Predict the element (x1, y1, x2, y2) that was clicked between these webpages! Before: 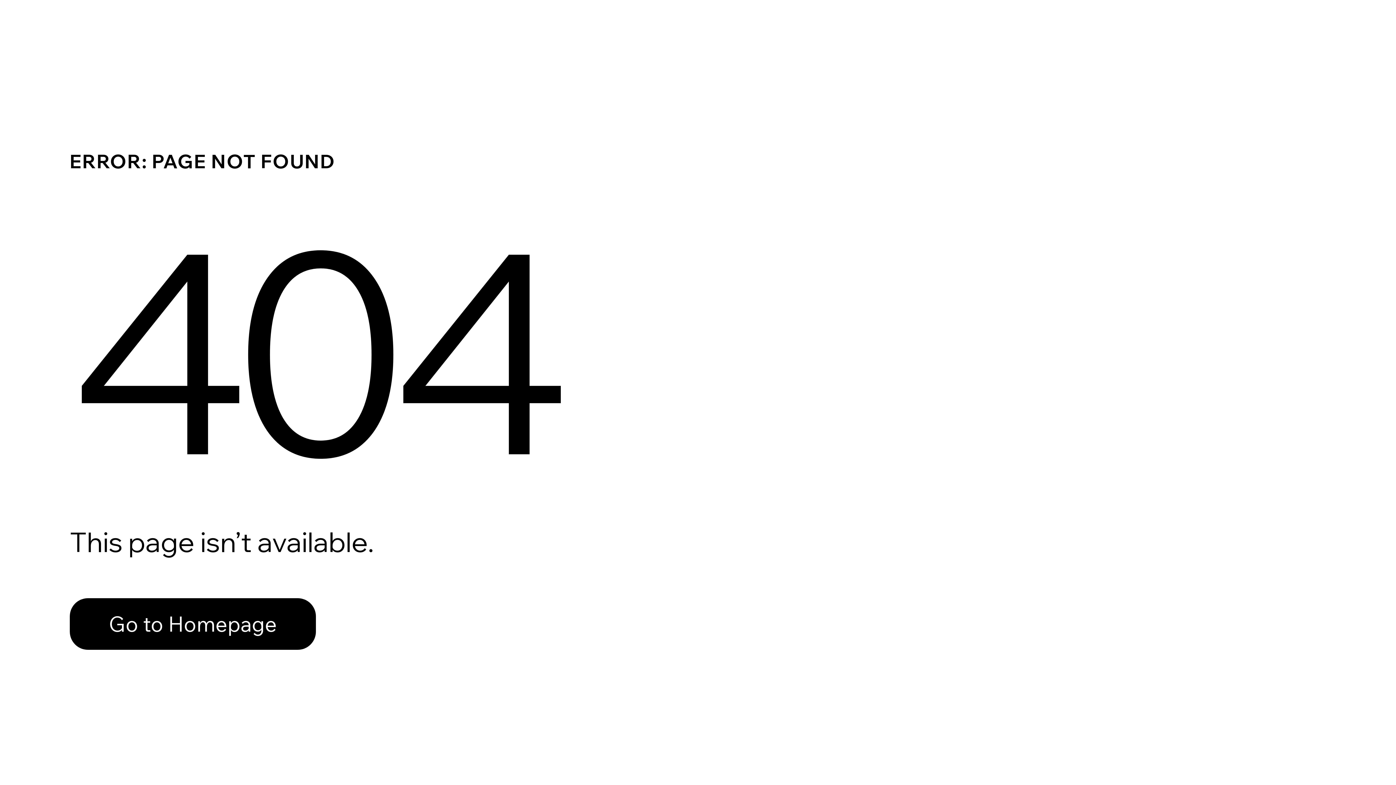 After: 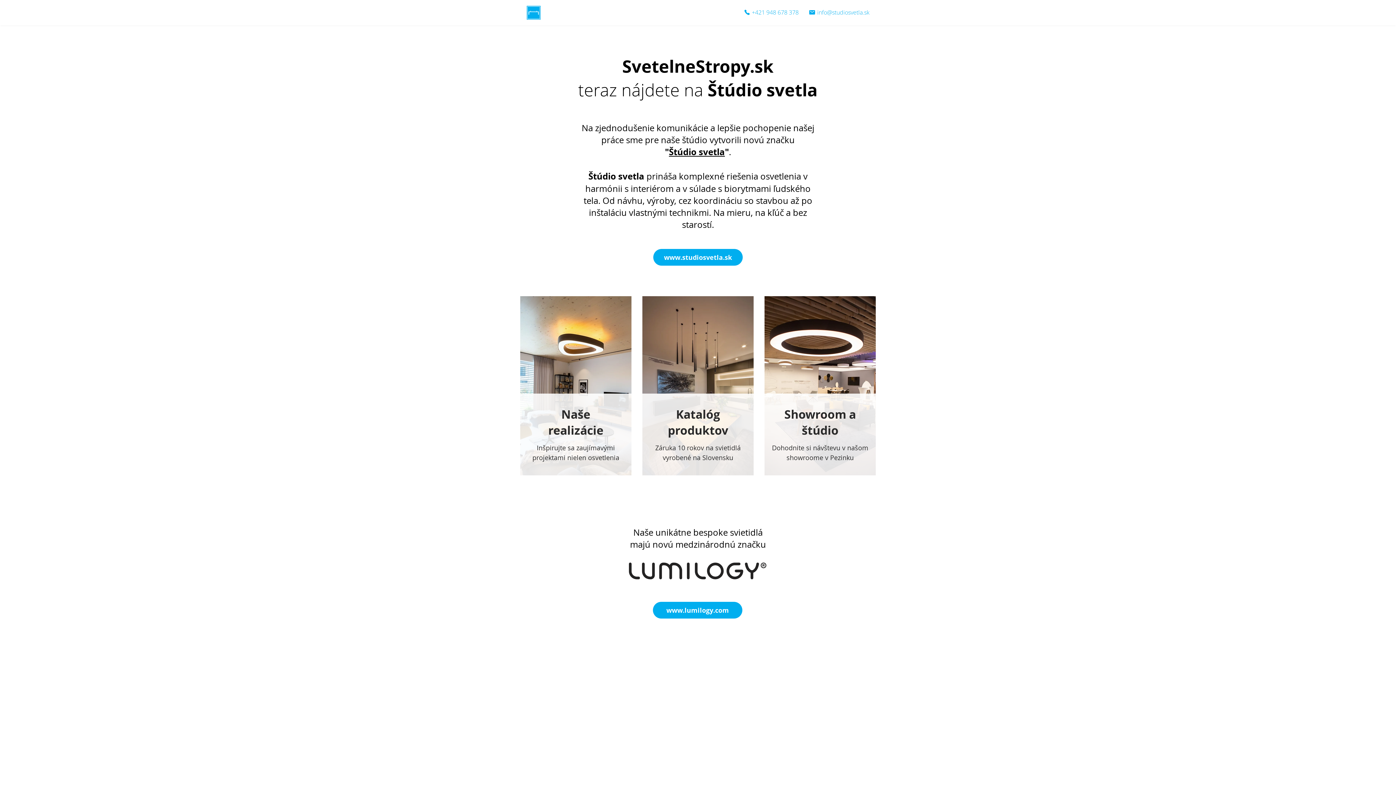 Action: label: Go to Homepage bbox: (69, 598, 316, 650)